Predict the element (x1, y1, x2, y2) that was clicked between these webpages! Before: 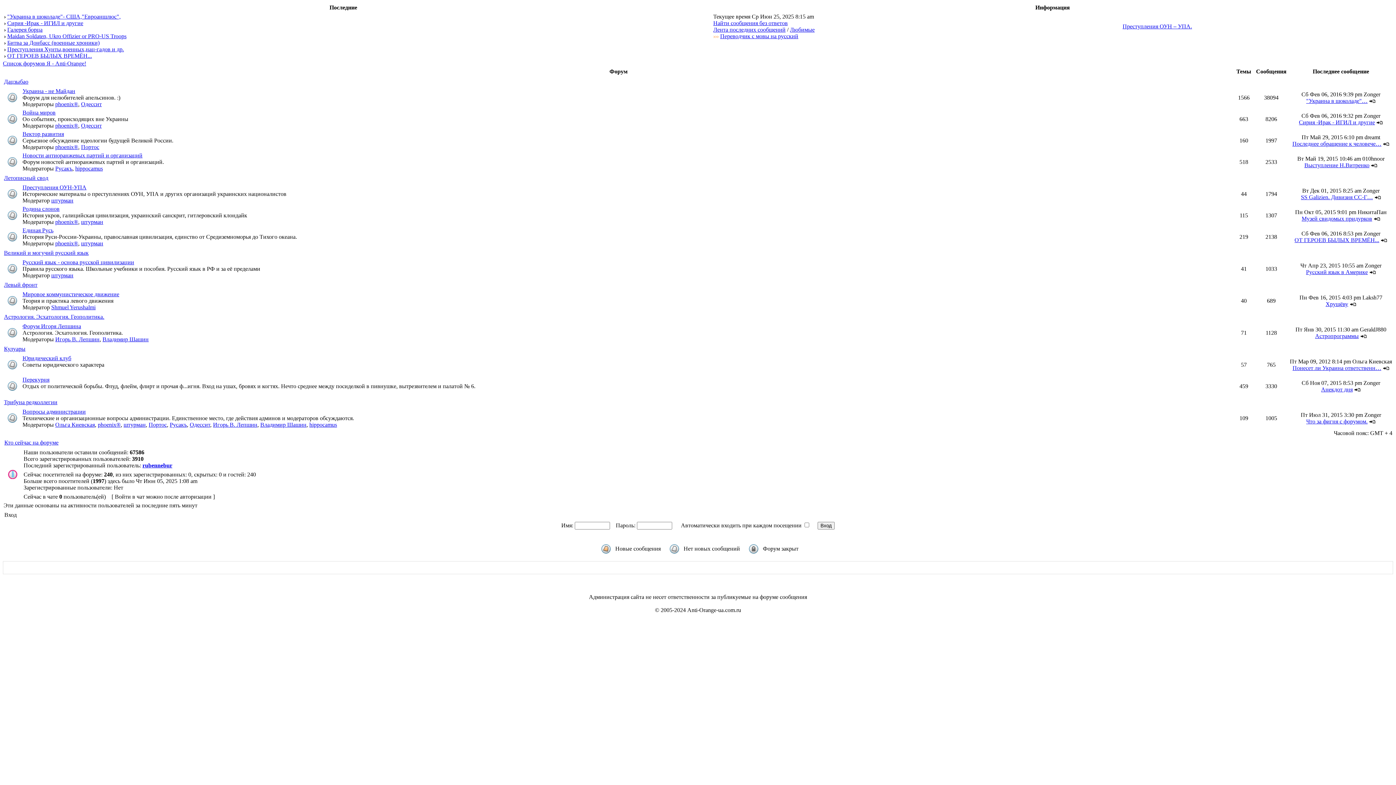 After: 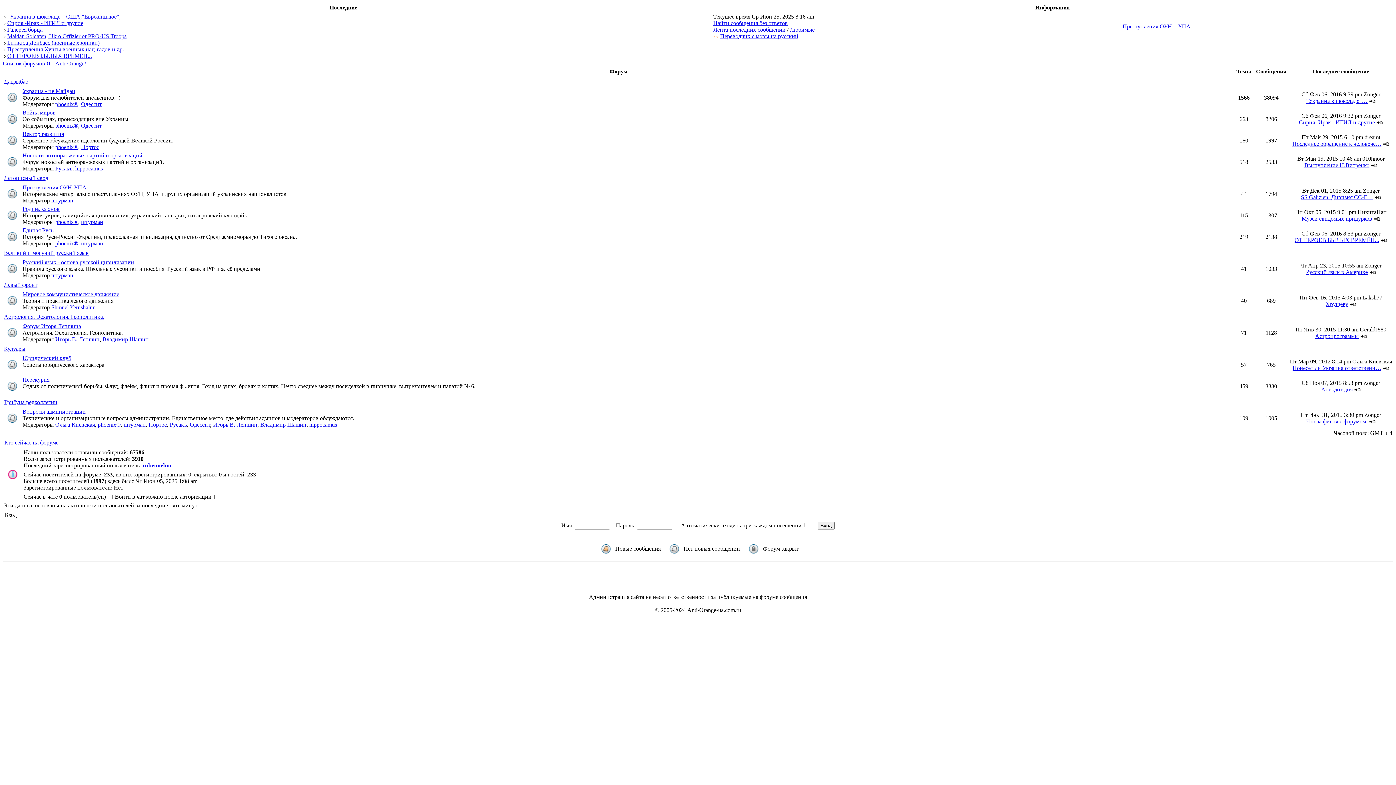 Action: label: hippocamus bbox: (75, 165, 102, 171)